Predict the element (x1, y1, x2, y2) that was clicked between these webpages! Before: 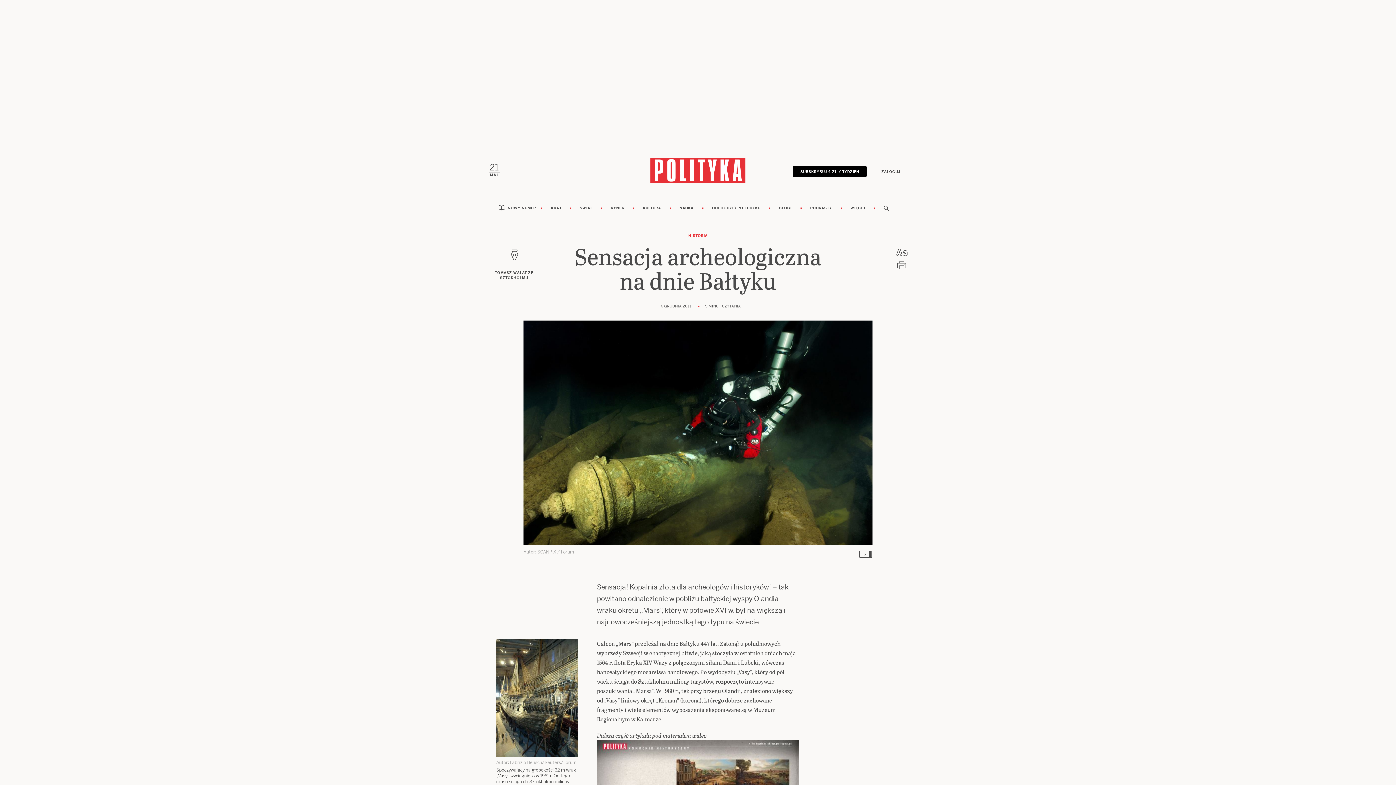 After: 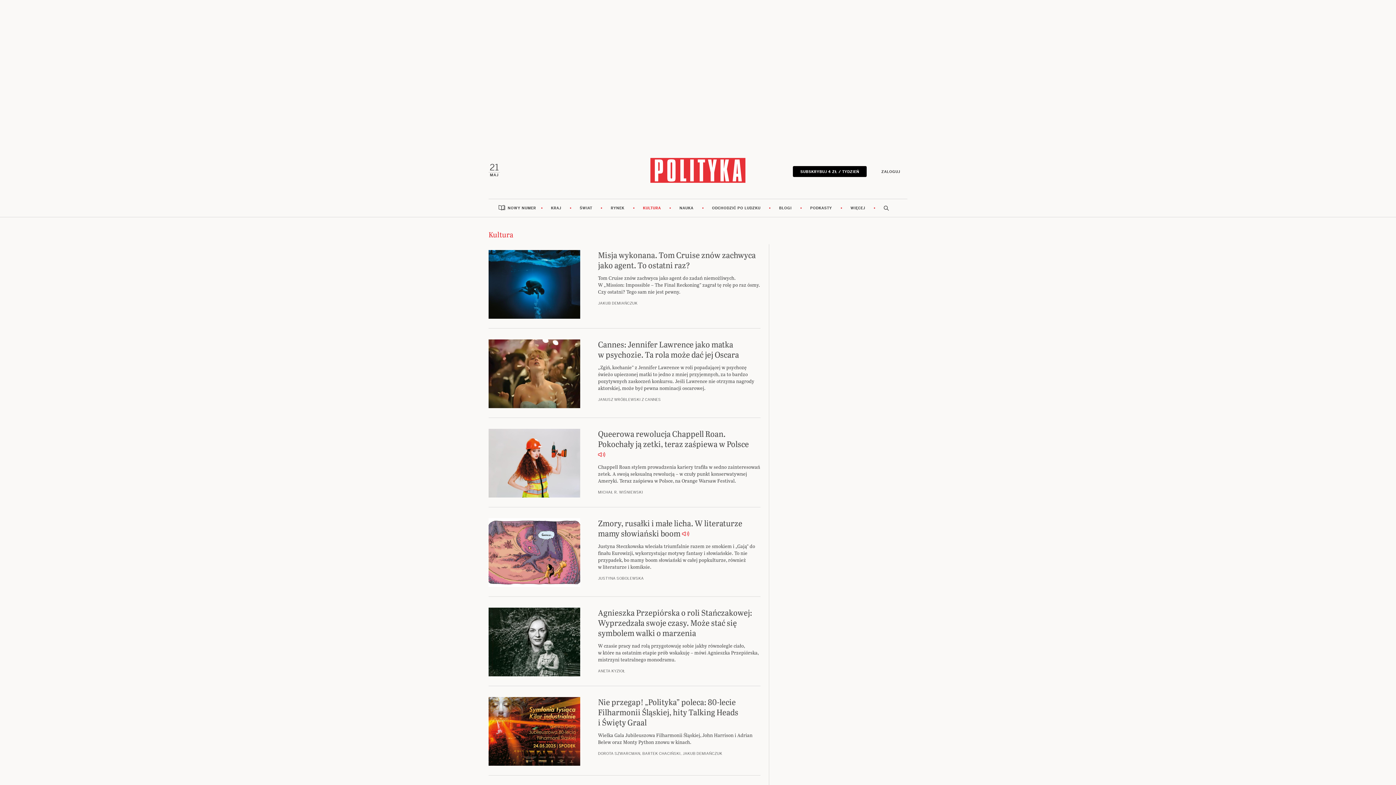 Action: bbox: (634, 199, 669, 217) label: KULTURA